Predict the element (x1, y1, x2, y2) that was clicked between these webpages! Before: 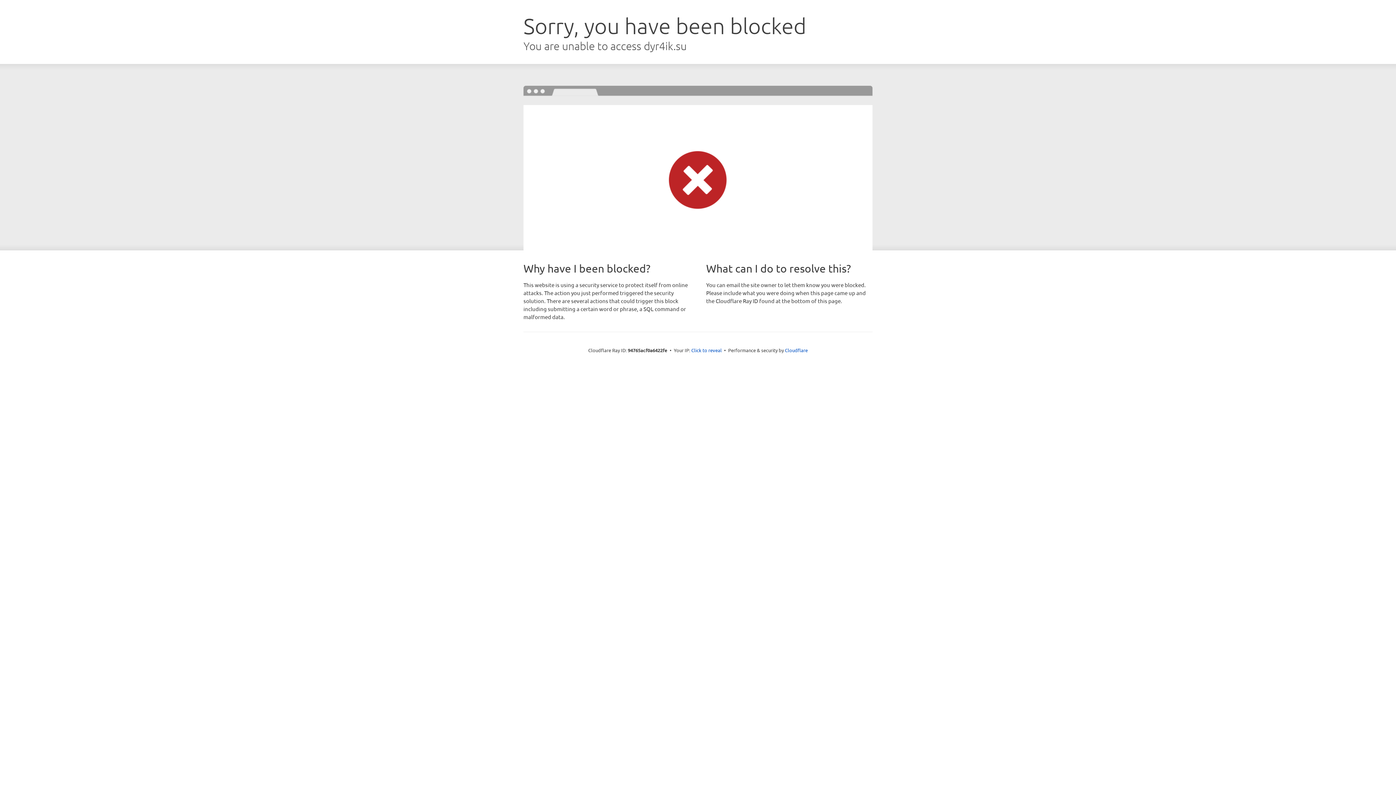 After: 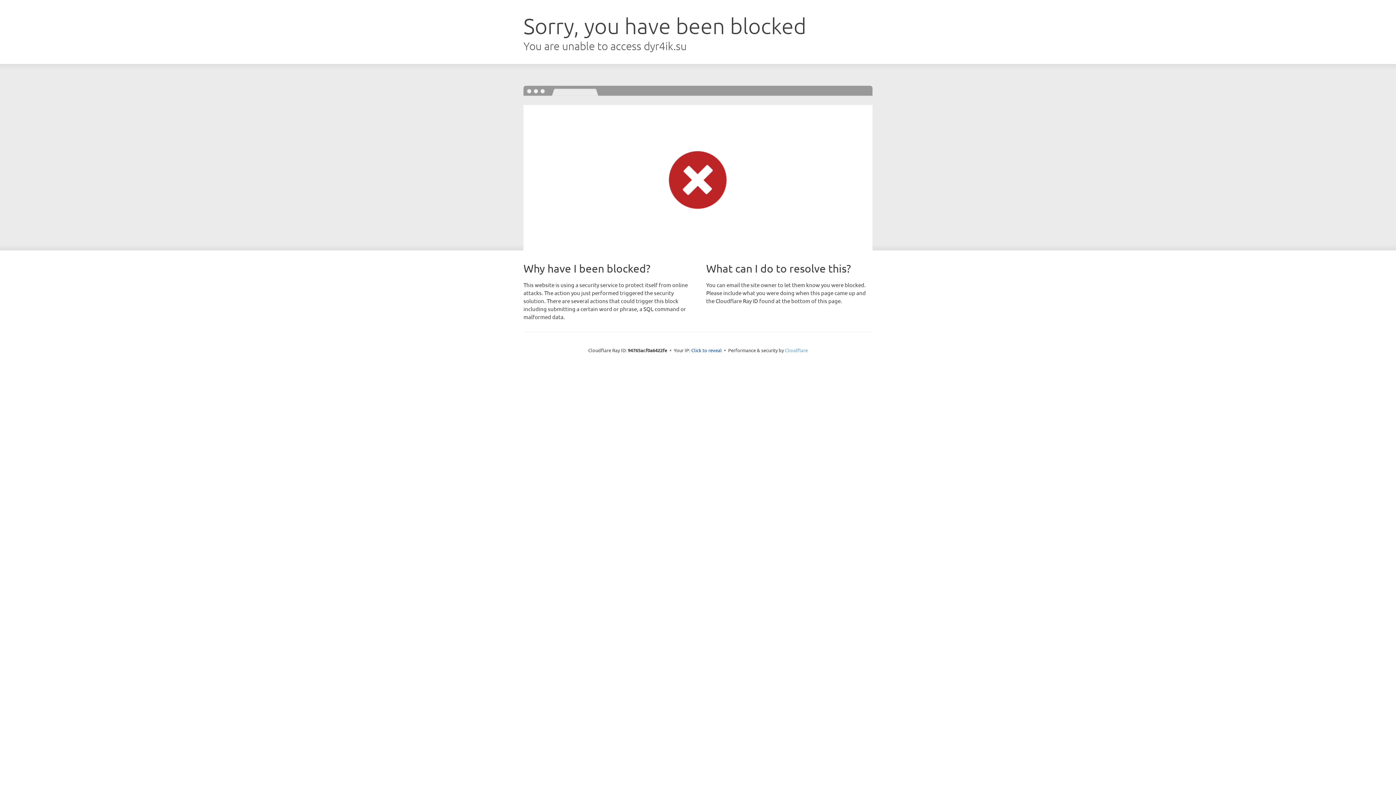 Action: label: Cloudflare bbox: (785, 347, 808, 353)